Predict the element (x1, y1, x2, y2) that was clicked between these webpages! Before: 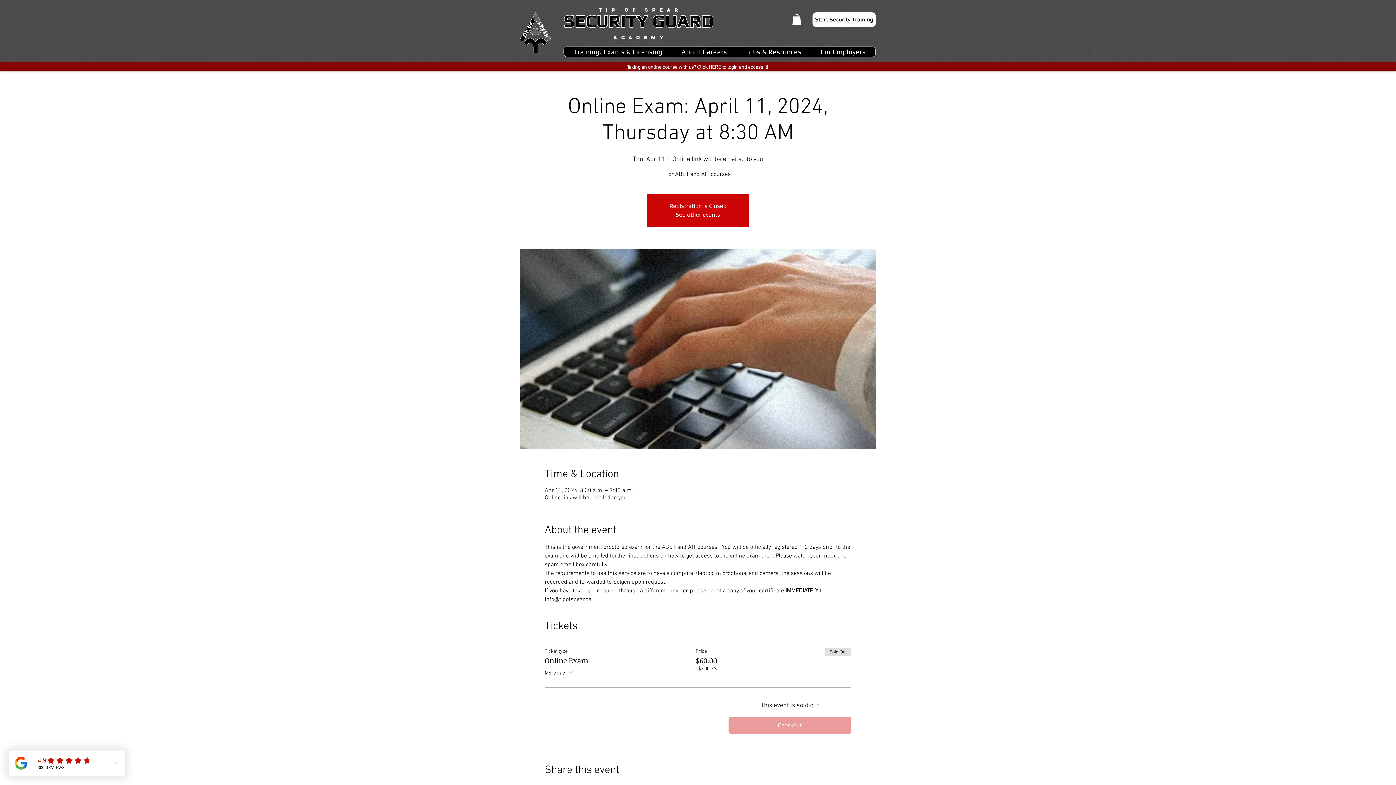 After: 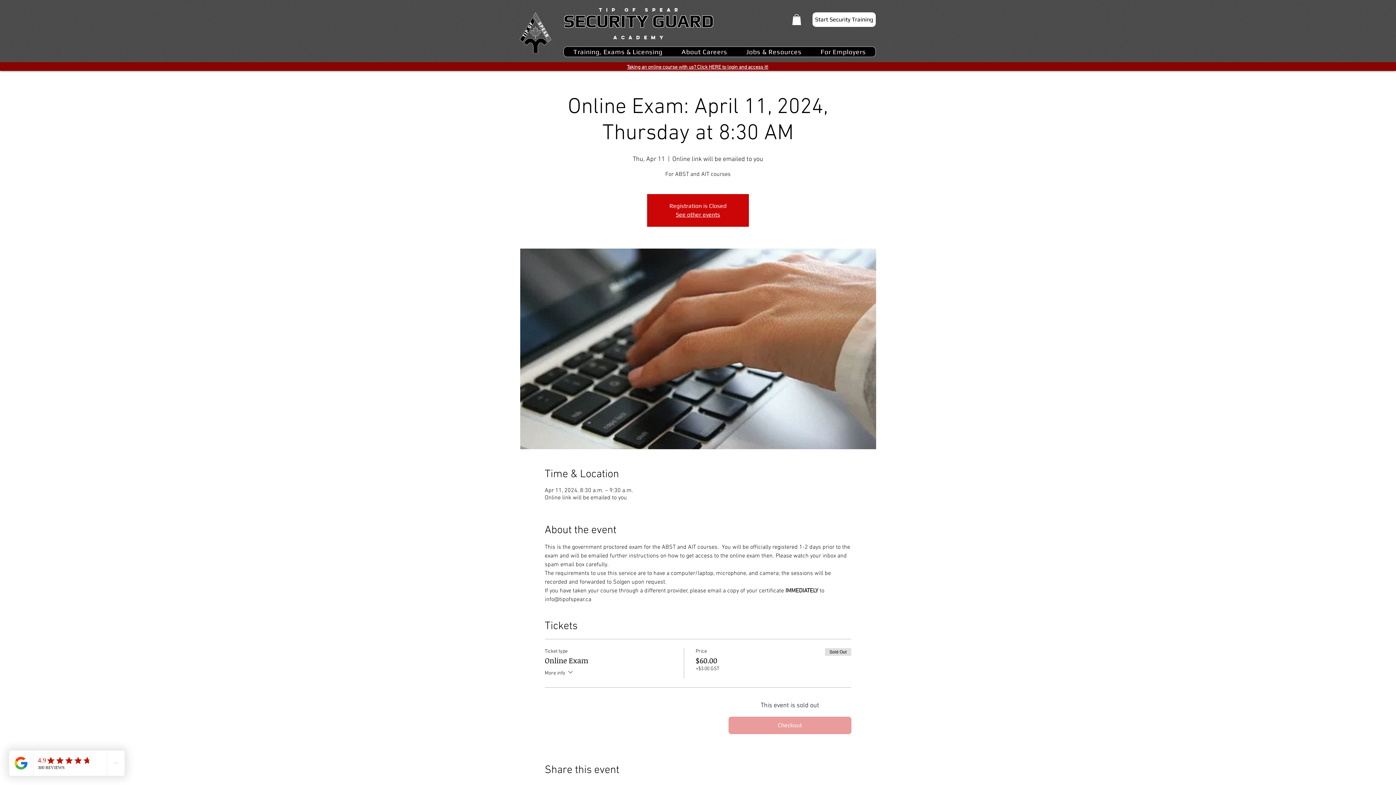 Action: label: More info bbox: (544, 668, 574, 678)